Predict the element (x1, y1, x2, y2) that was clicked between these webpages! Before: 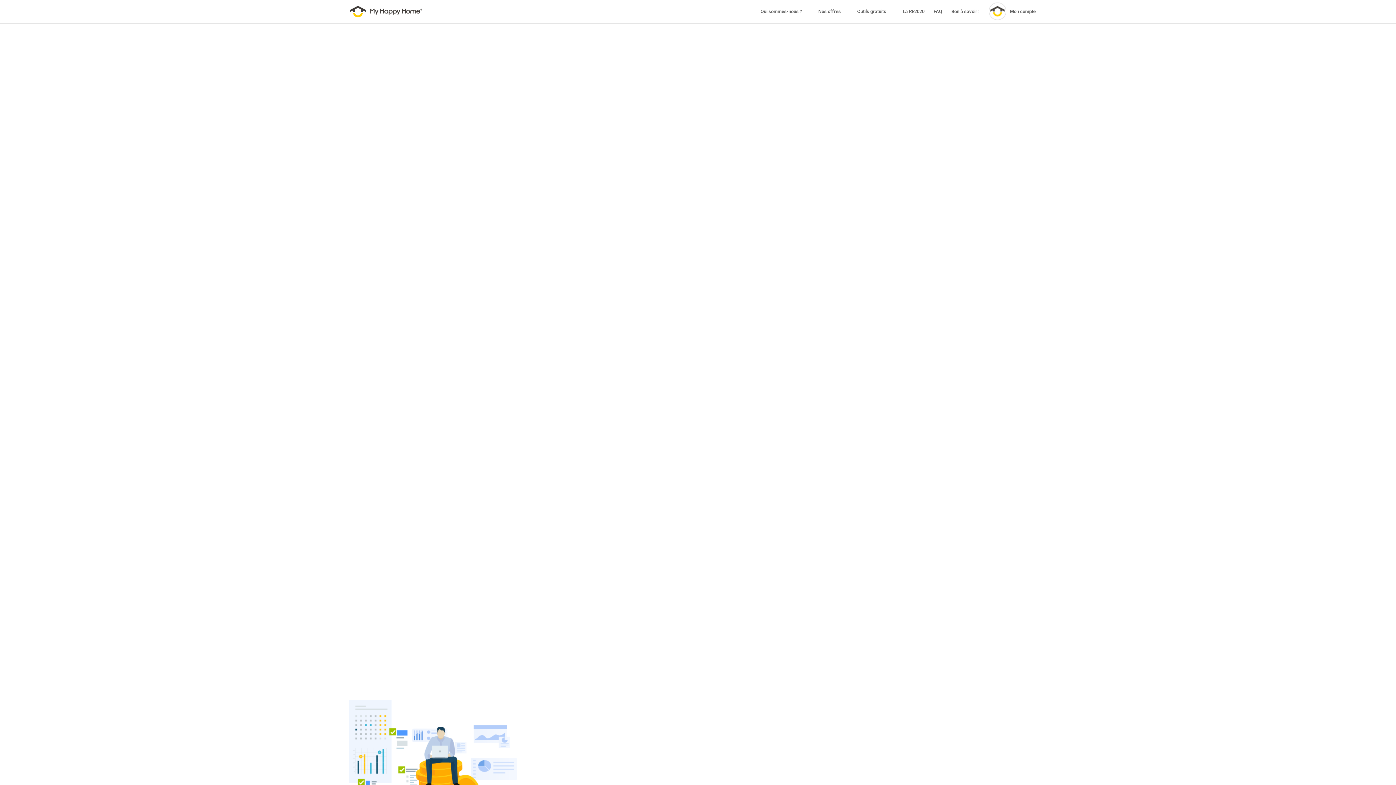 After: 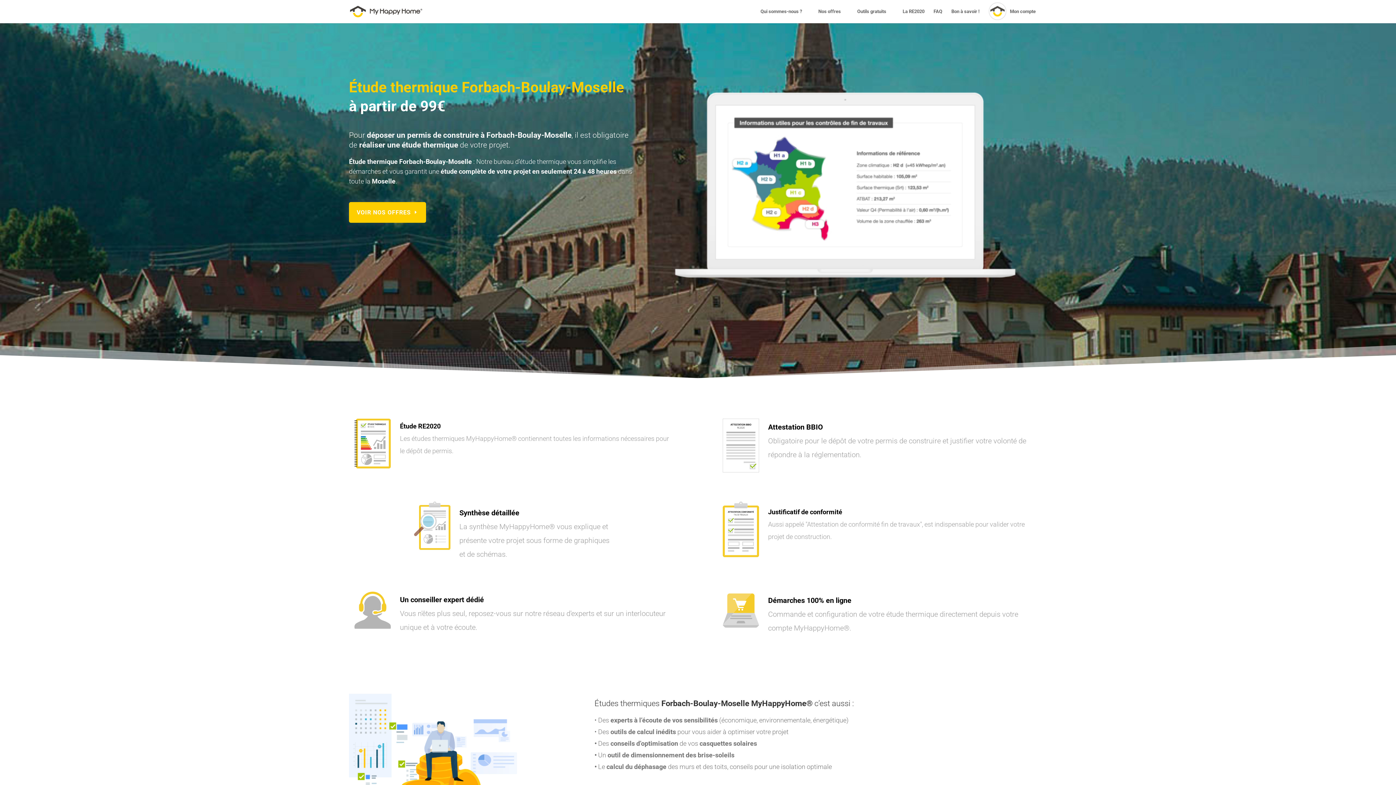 Action: bbox: (414, 507, 450, 555)